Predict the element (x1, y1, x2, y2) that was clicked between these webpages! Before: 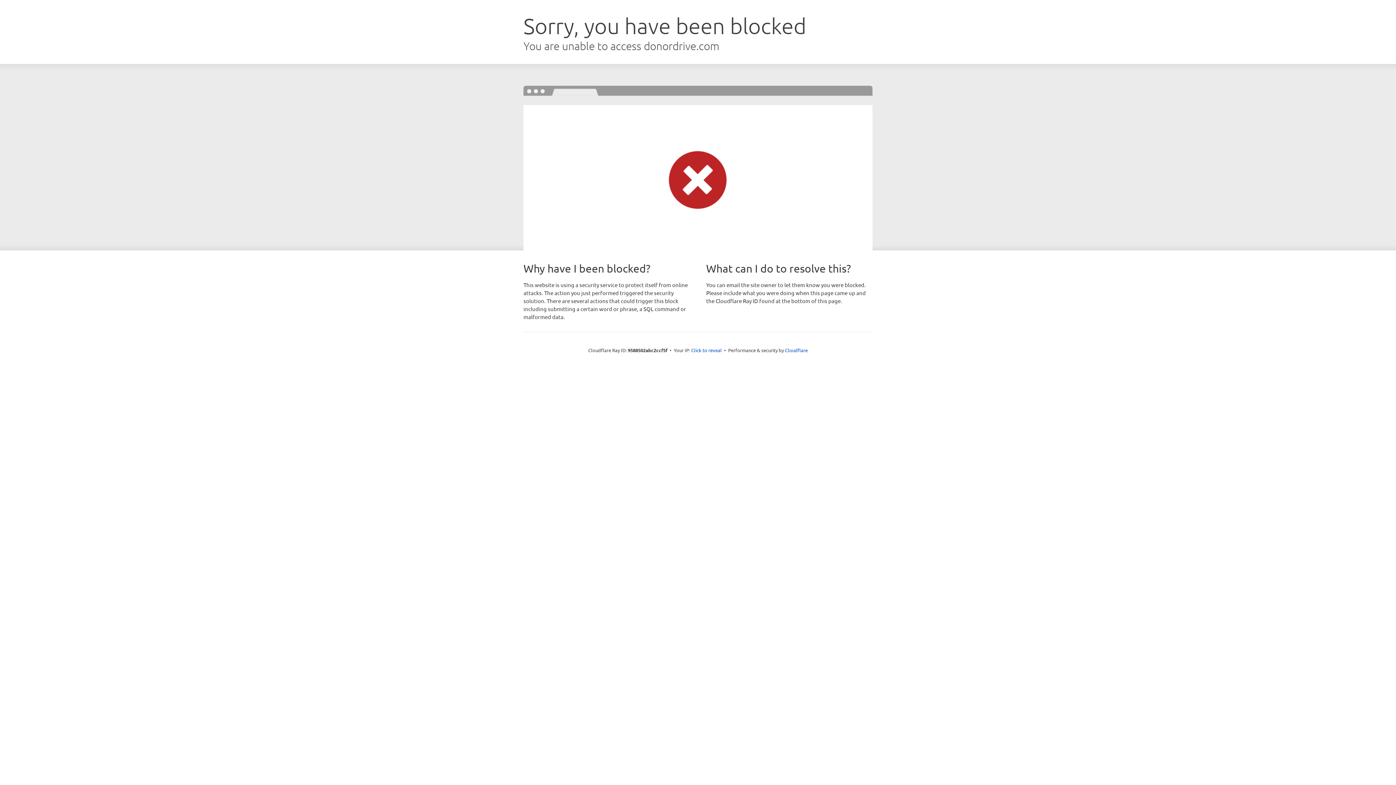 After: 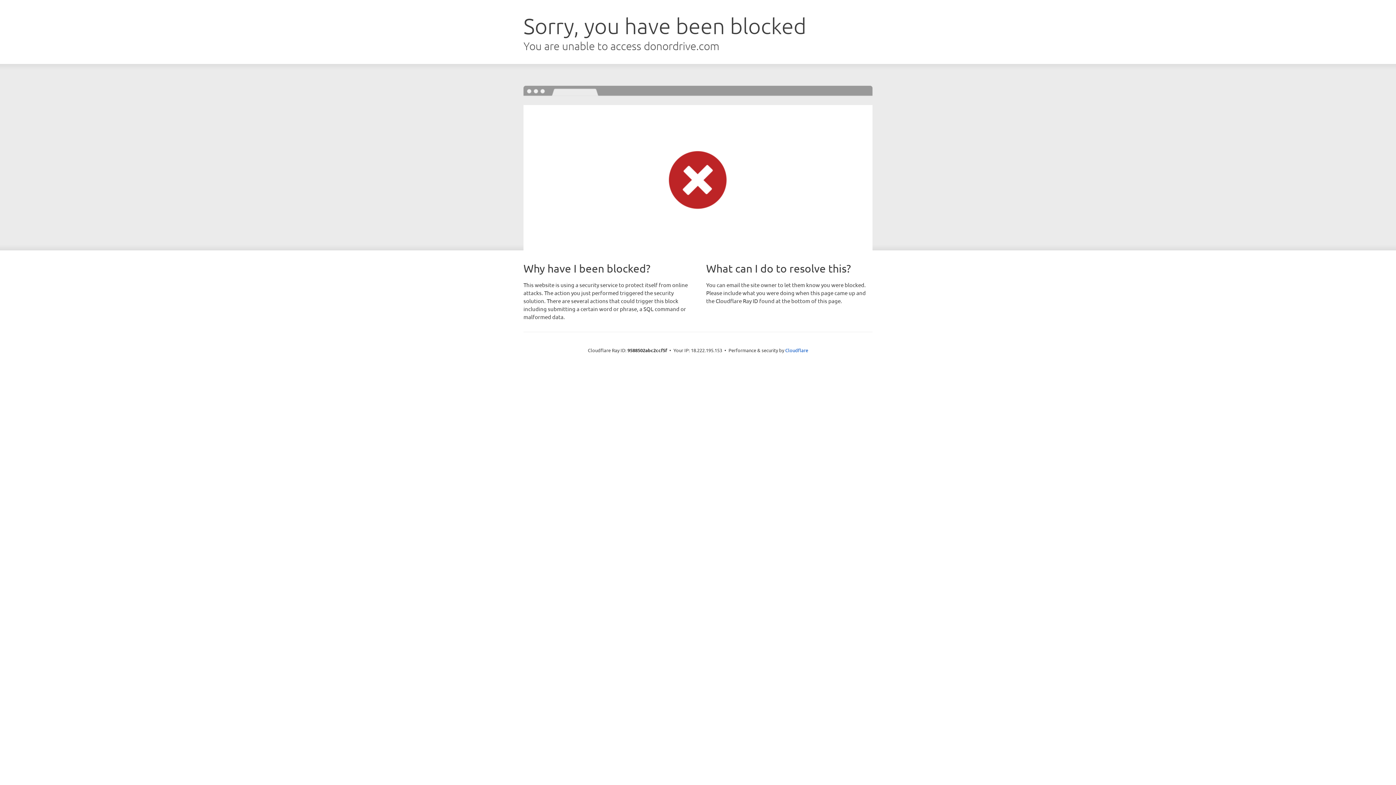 Action: label: Click to reveal bbox: (691, 346, 722, 353)